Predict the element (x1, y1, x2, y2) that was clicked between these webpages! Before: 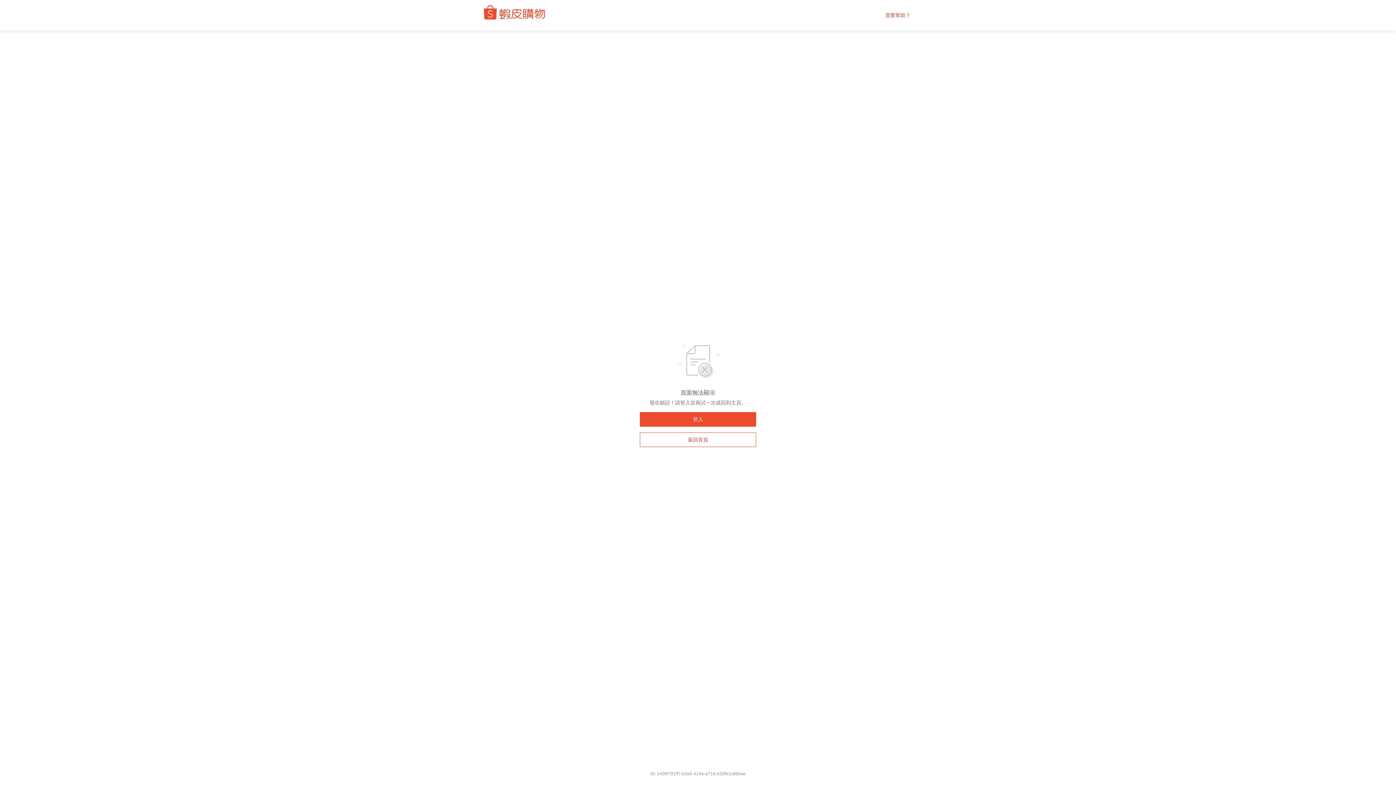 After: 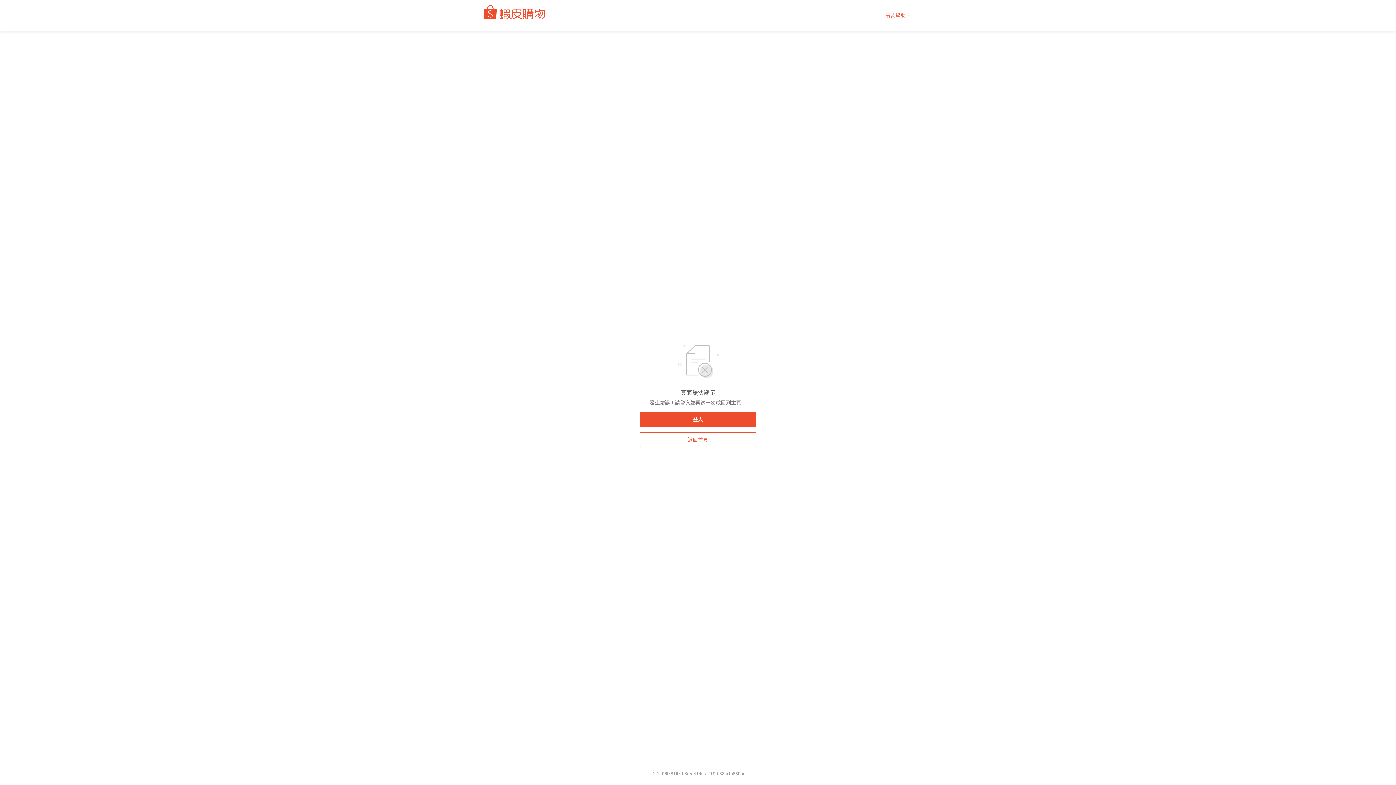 Action: label: 需要幫助？ bbox: (885, 12, 910, 18)